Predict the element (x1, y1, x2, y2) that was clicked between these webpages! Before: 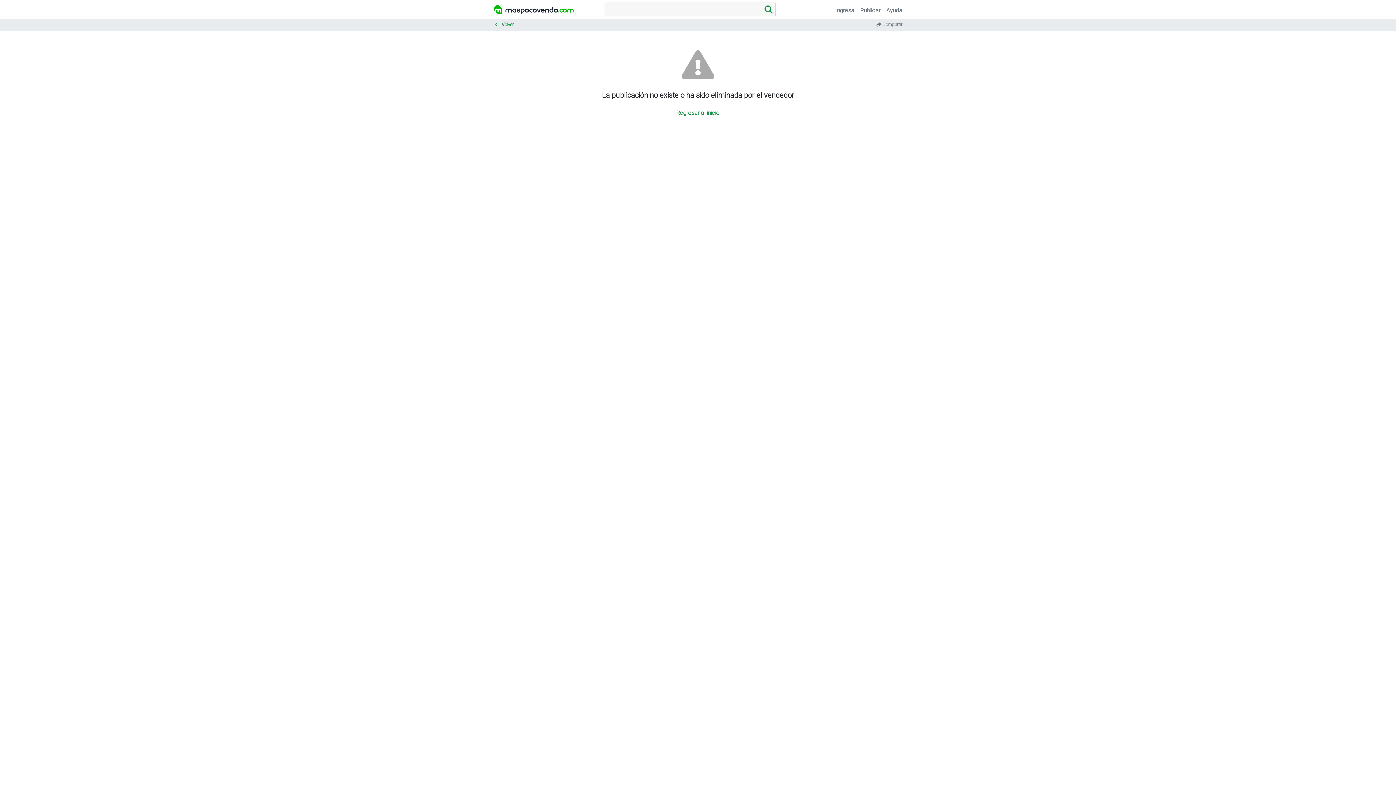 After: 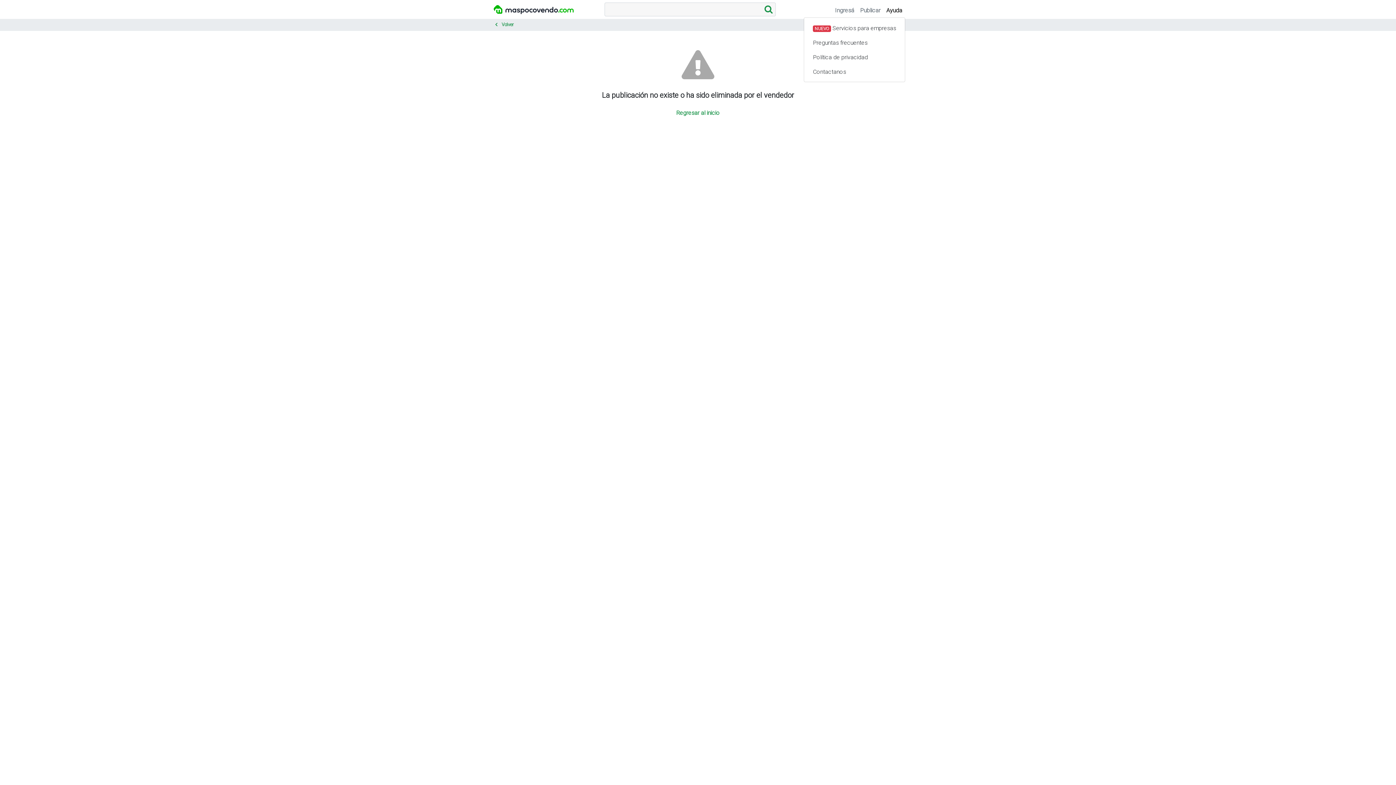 Action: label: Ayuda bbox: (883, 2, 905, 17)